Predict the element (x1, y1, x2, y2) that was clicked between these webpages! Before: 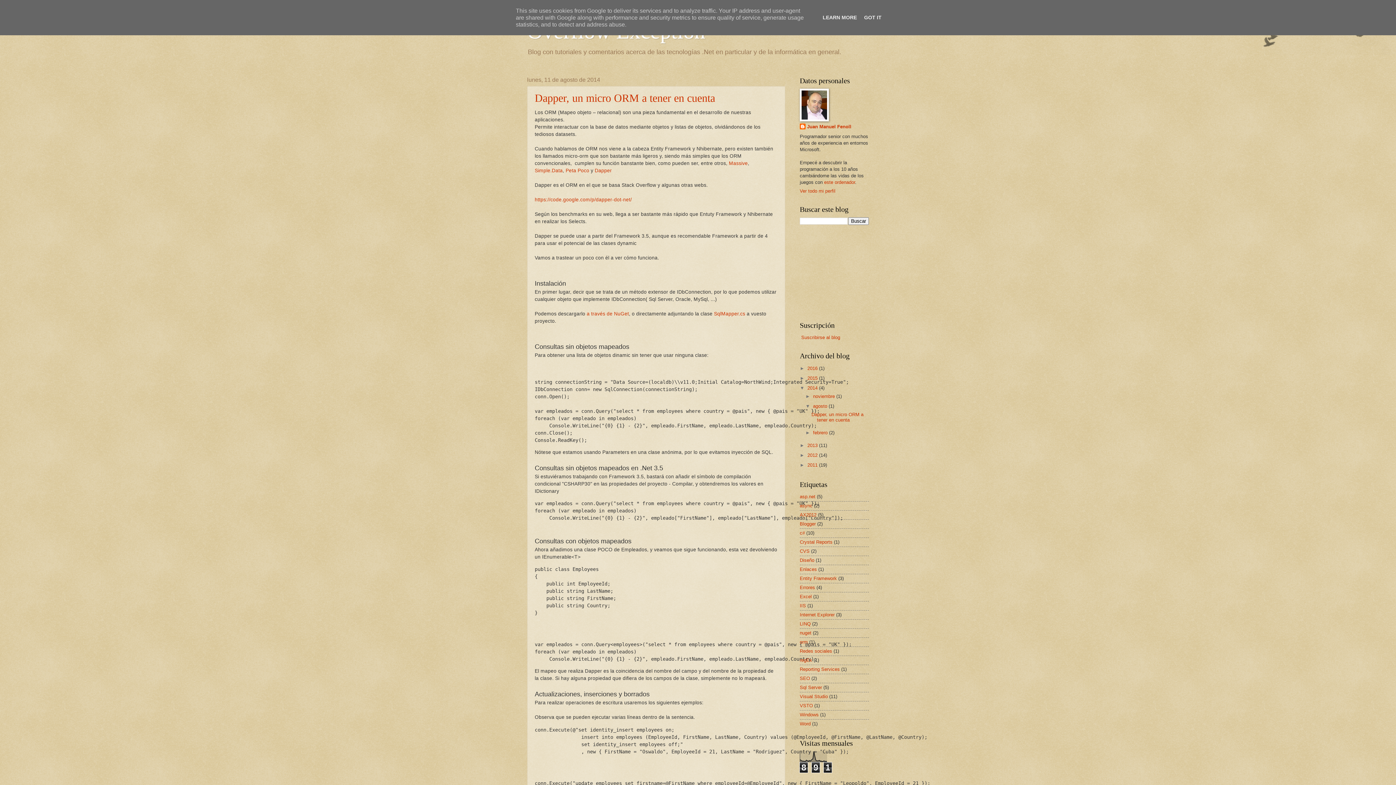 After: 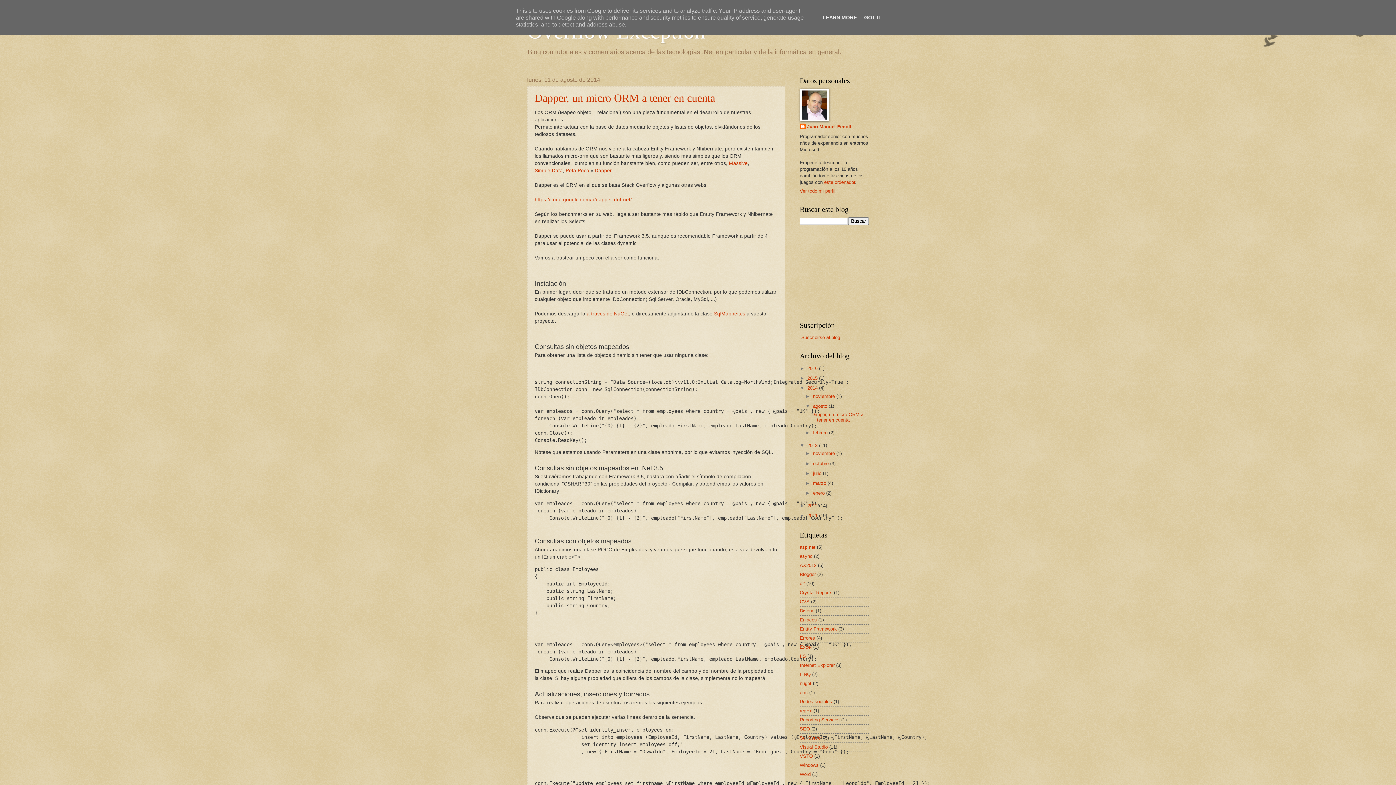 Action: bbox: (800, 442, 807, 448) label: ►  